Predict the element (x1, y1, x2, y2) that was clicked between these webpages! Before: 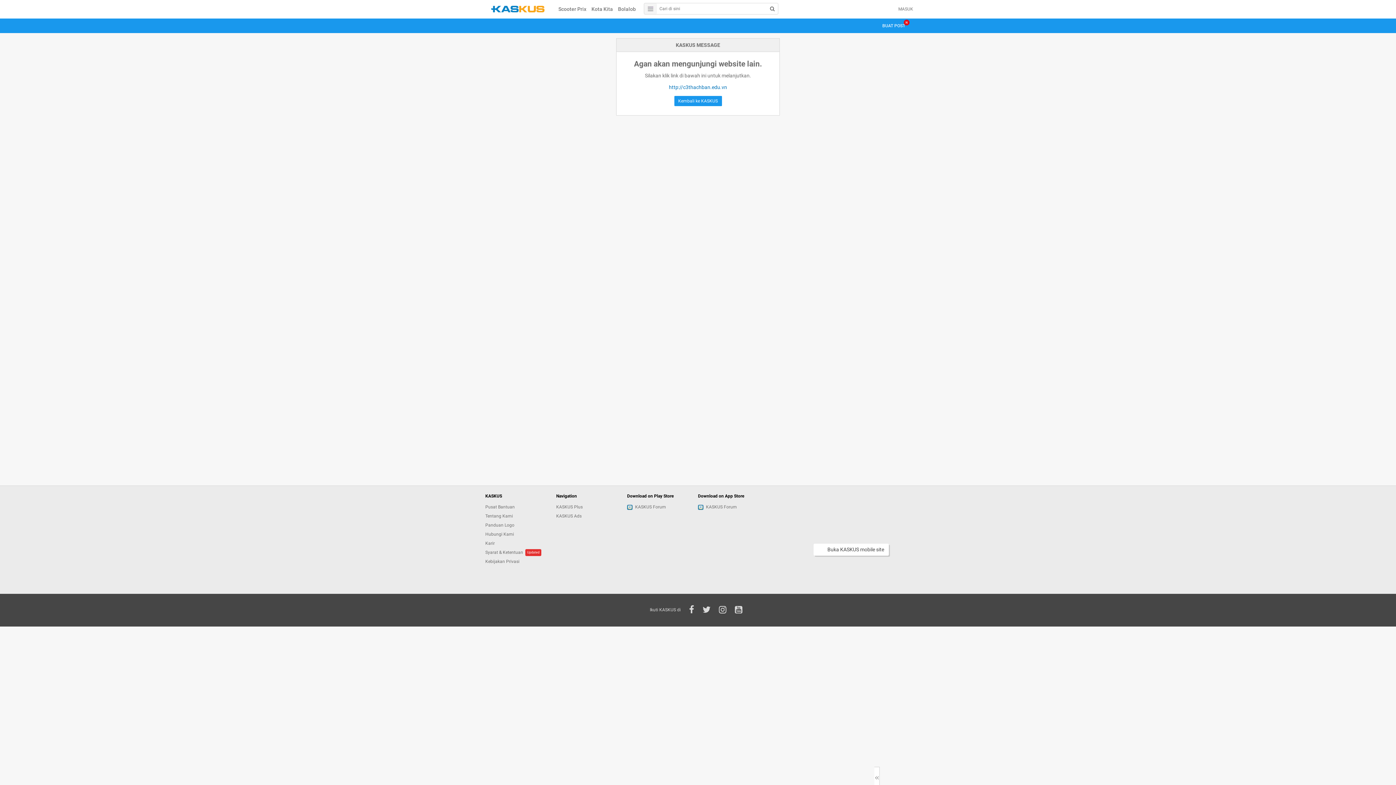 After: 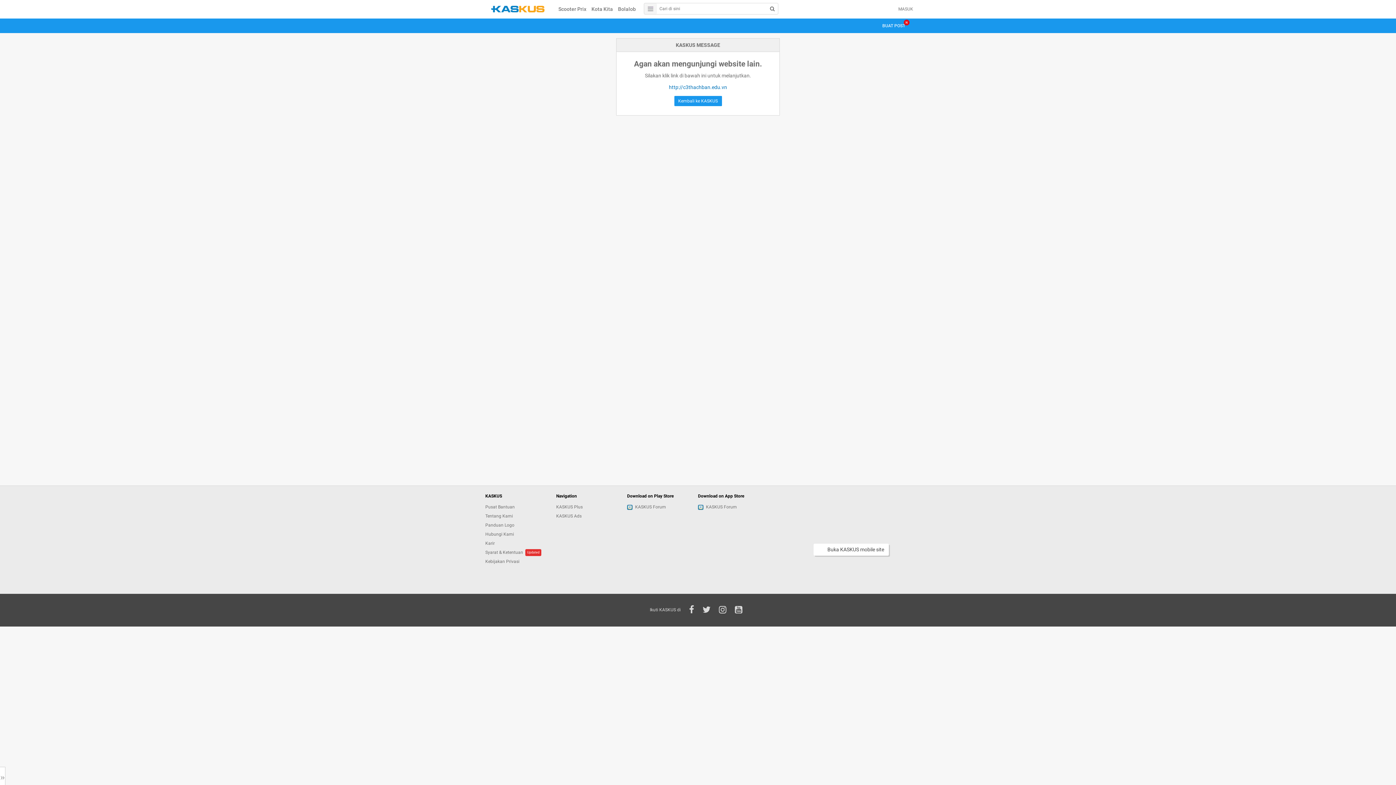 Action: bbox: (874, 767, 880, 785) label: ×